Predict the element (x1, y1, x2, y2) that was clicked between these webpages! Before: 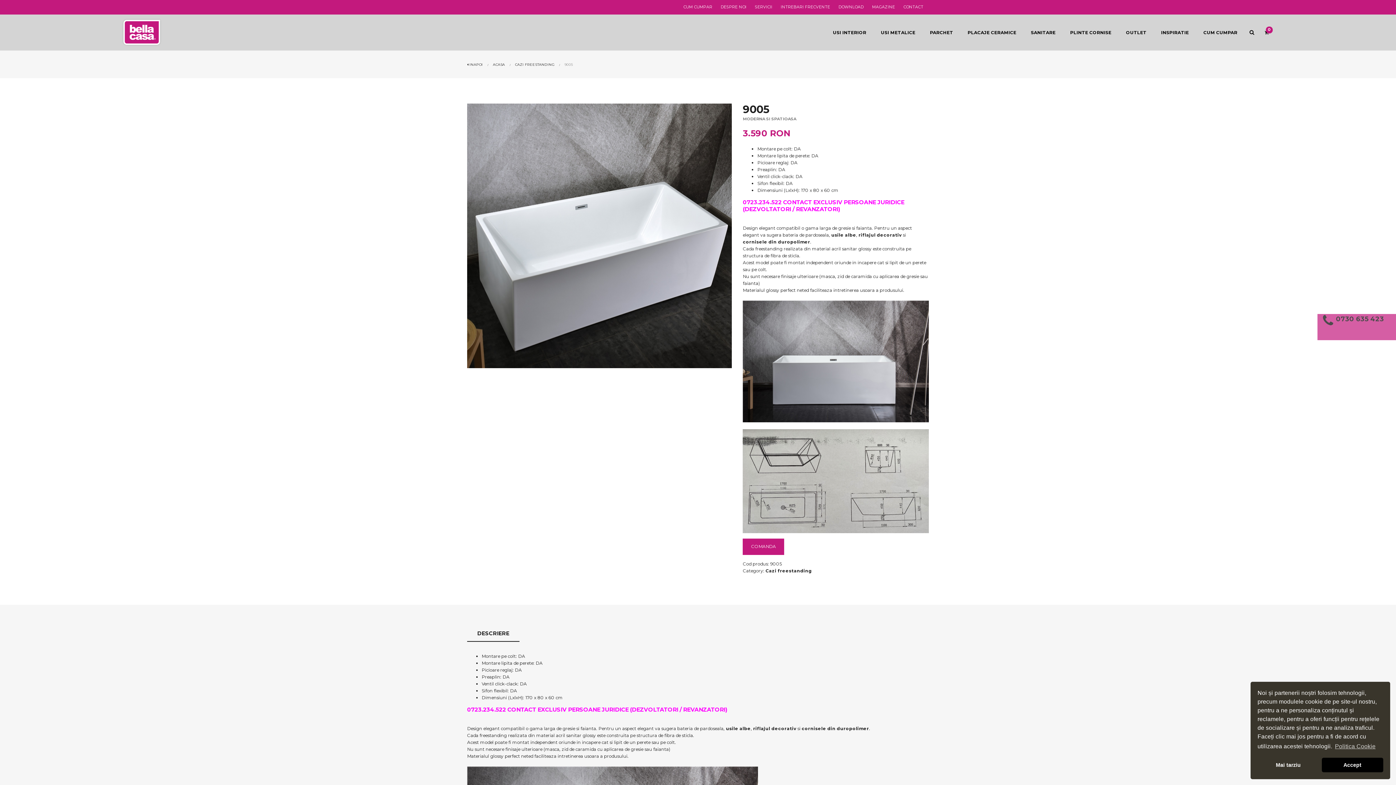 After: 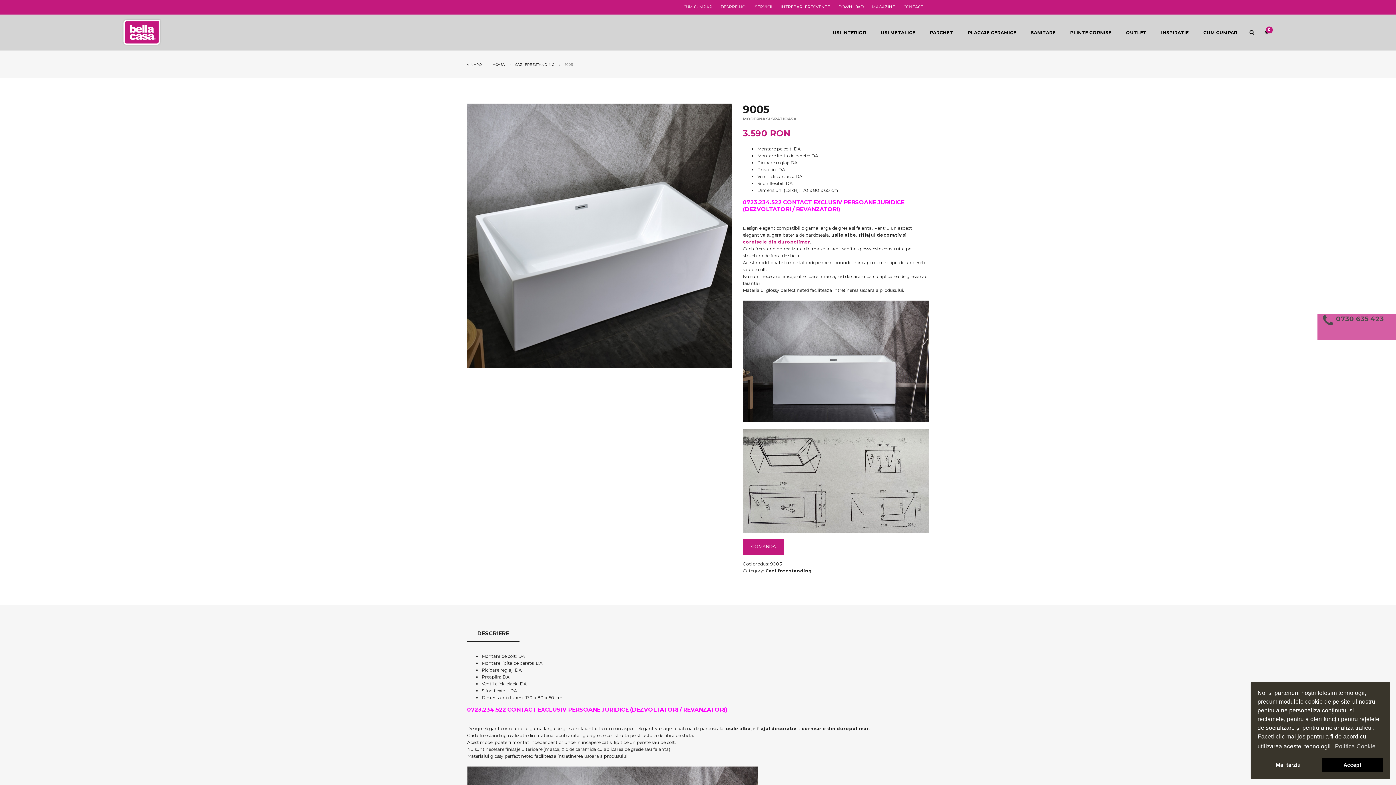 Action: label: cornisele din duropolimer bbox: (743, 239, 810, 244)